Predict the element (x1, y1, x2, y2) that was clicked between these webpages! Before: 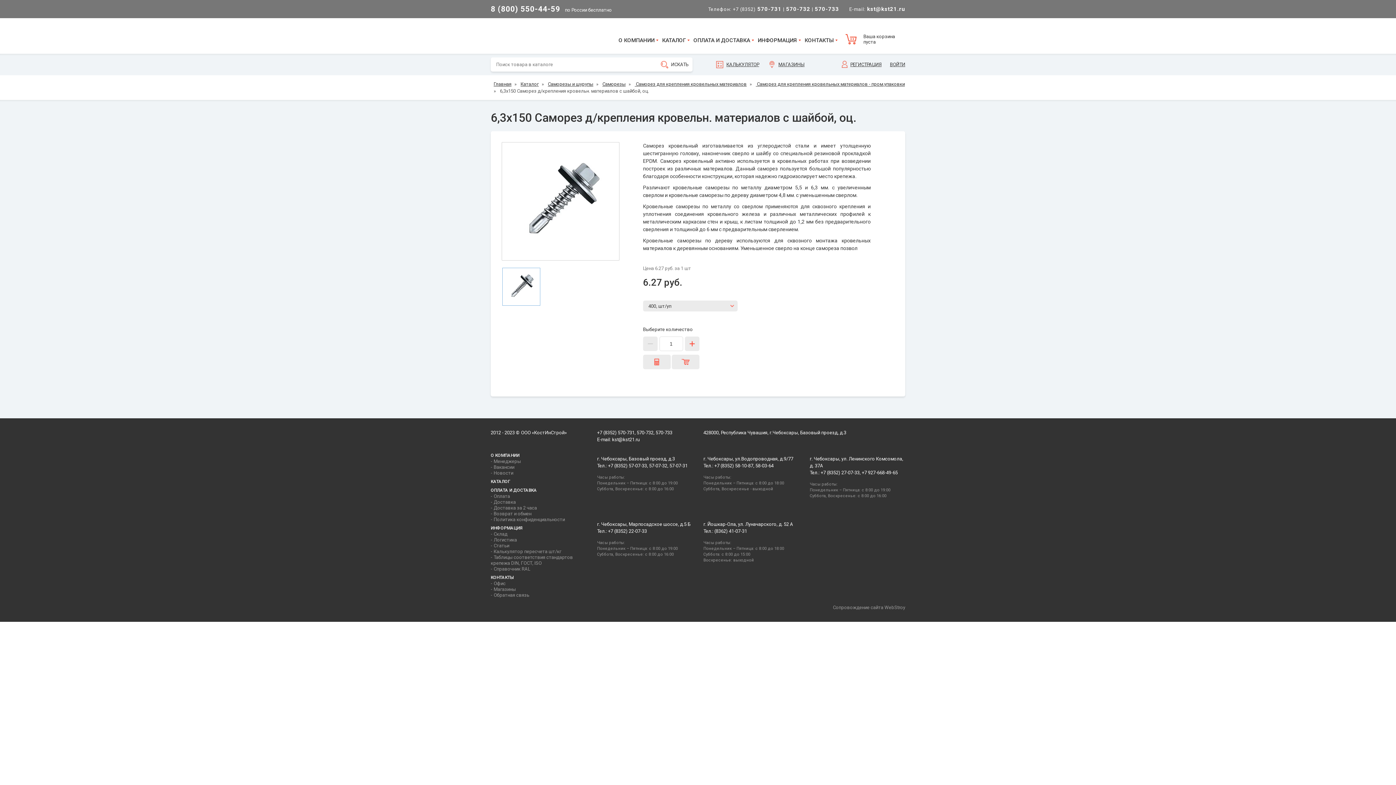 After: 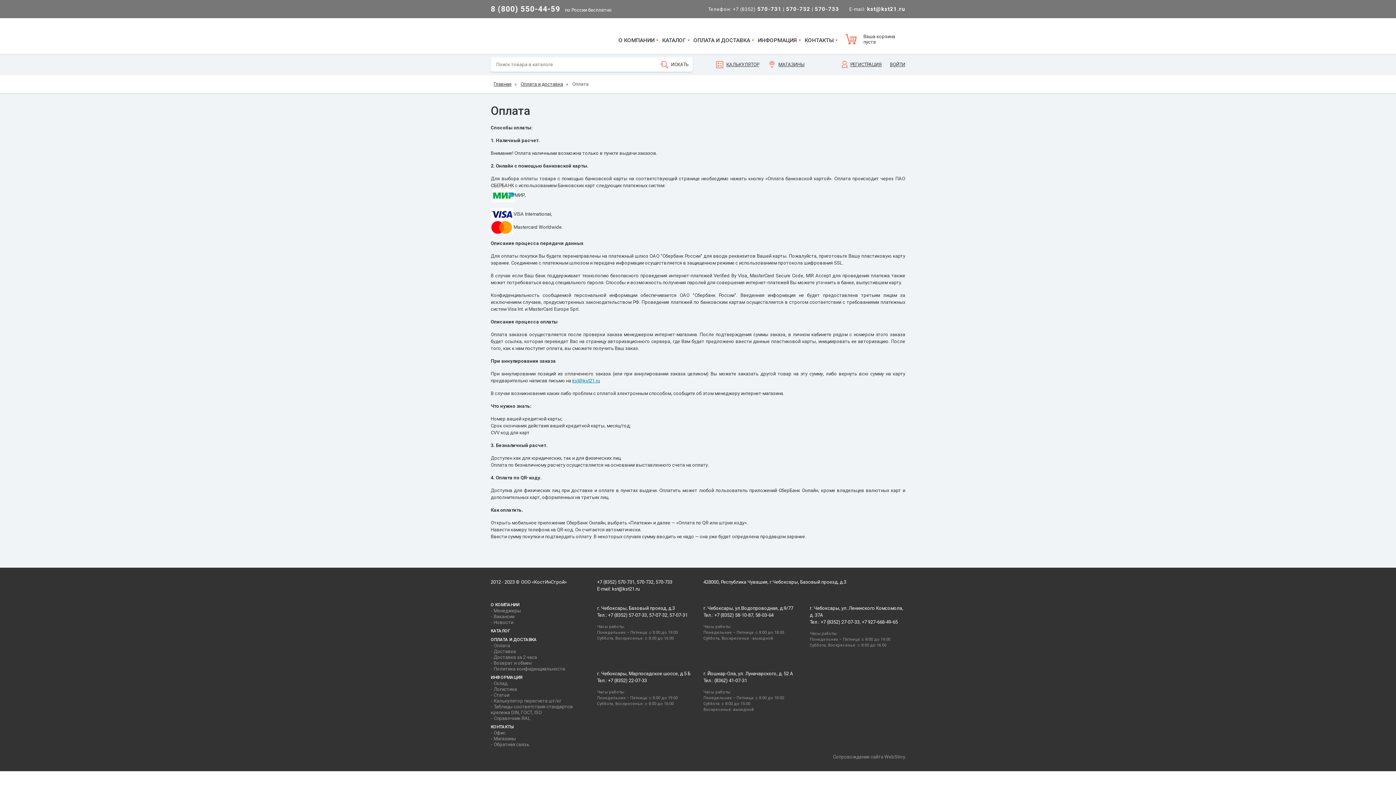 Action: label: ОПЛАТА И ДОСТАВКА bbox: (693, 36, 750, 44)